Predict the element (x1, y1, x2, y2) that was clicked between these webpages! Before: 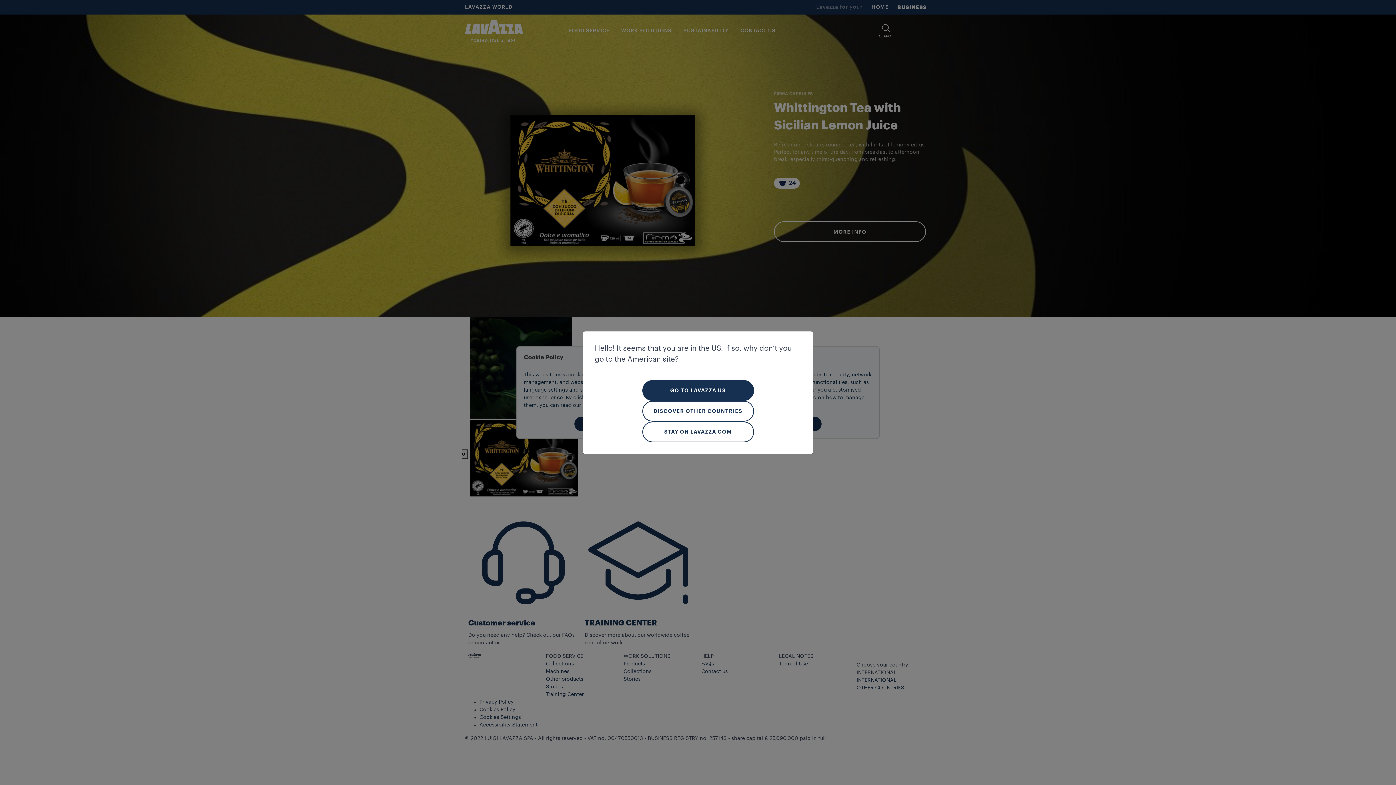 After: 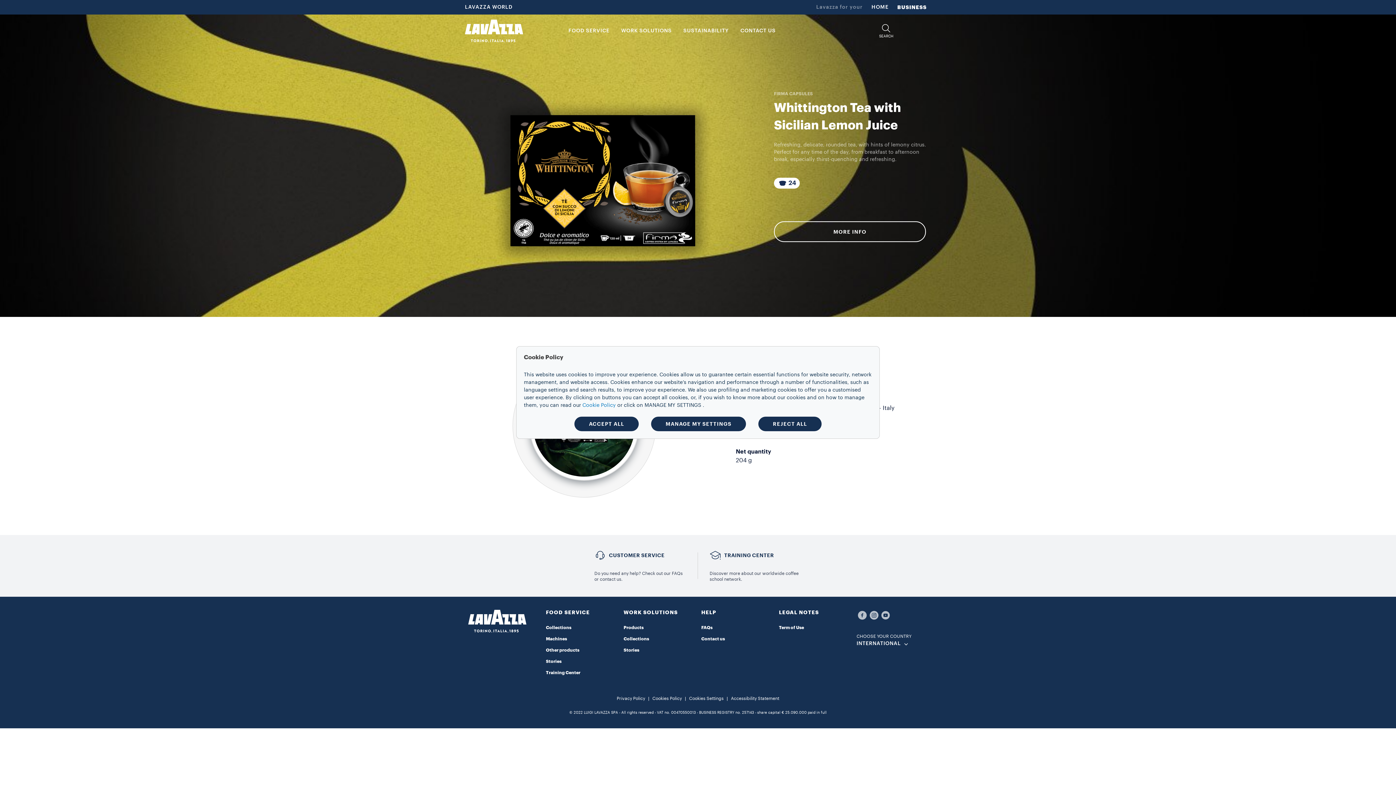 Action: label: STAY ON LAVAZZA.COM bbox: (642, 421, 754, 442)